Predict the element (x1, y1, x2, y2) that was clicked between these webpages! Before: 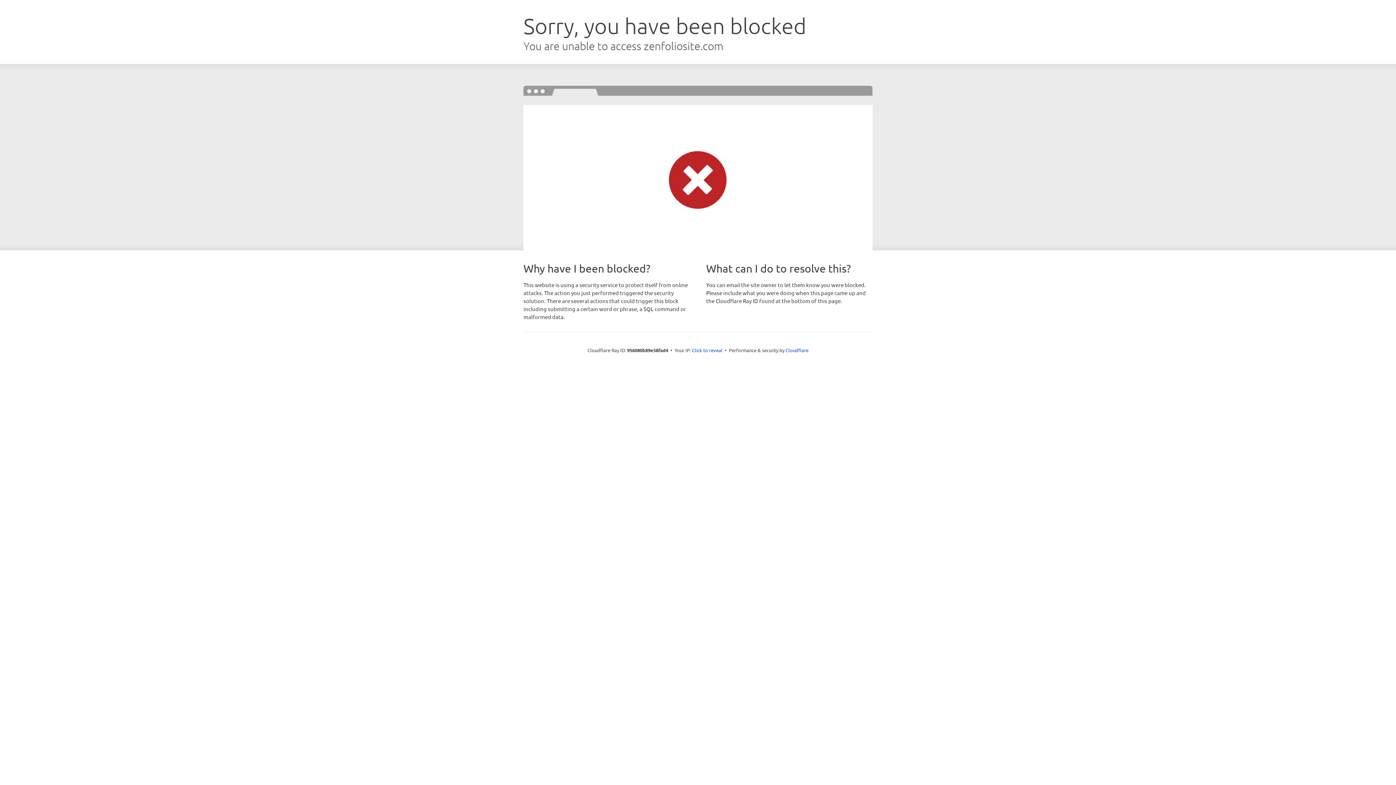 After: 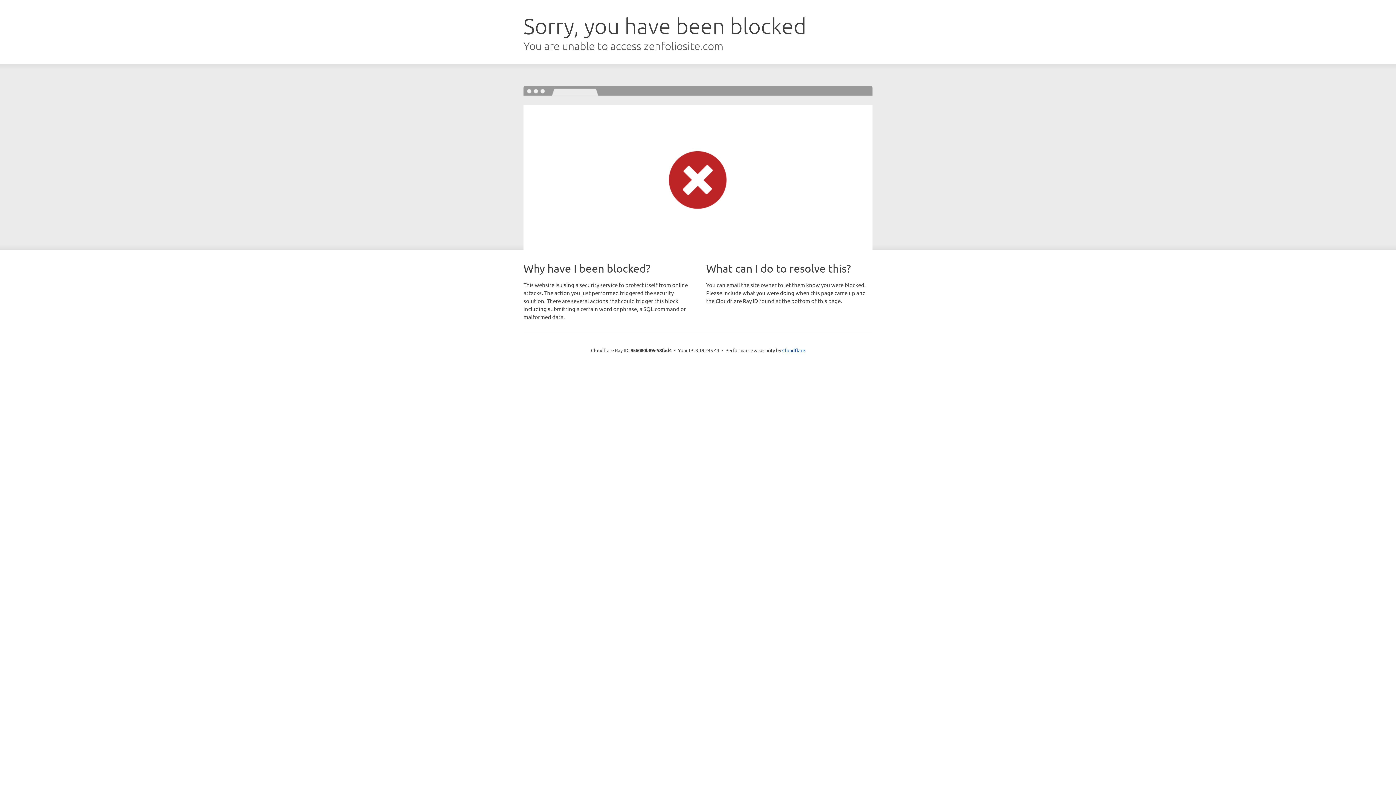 Action: label: Click to reveal bbox: (692, 346, 722, 353)